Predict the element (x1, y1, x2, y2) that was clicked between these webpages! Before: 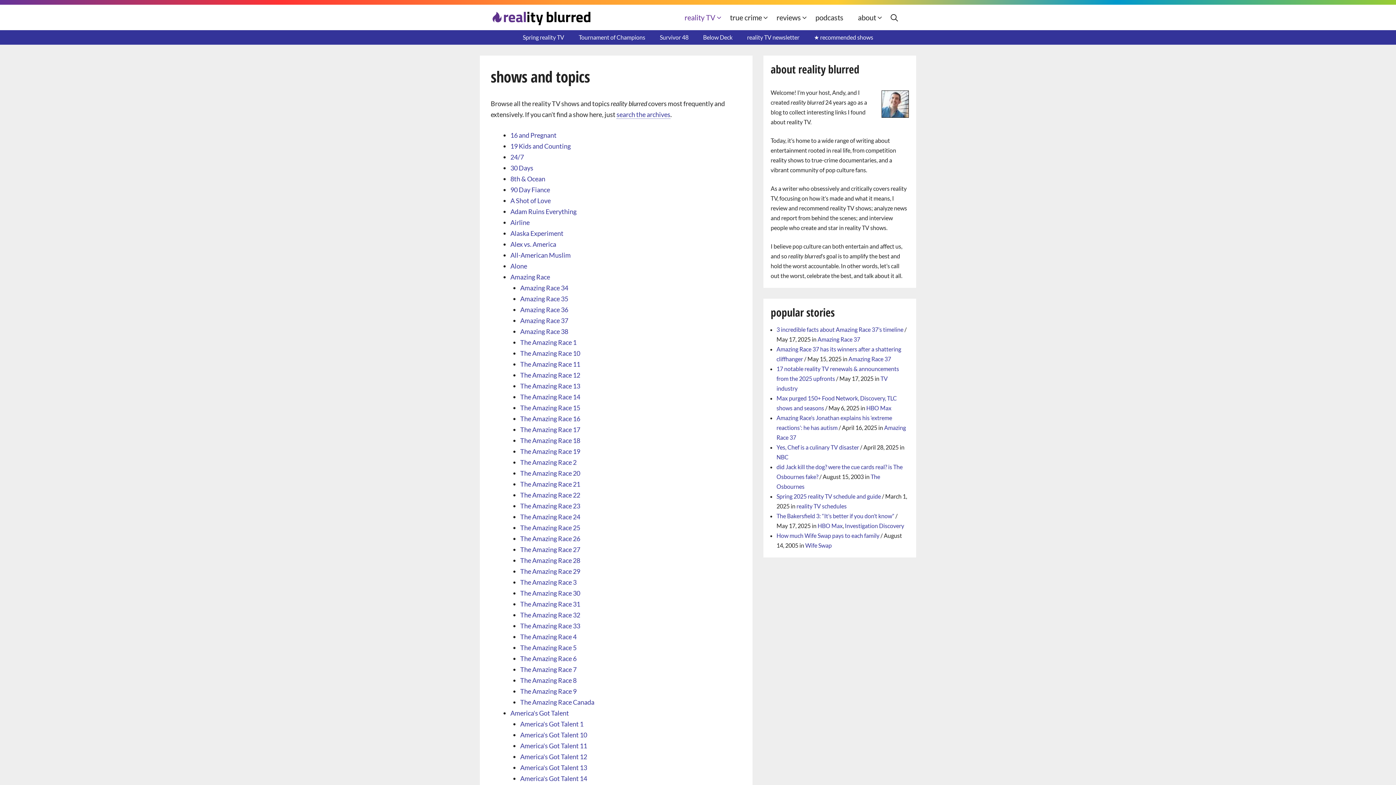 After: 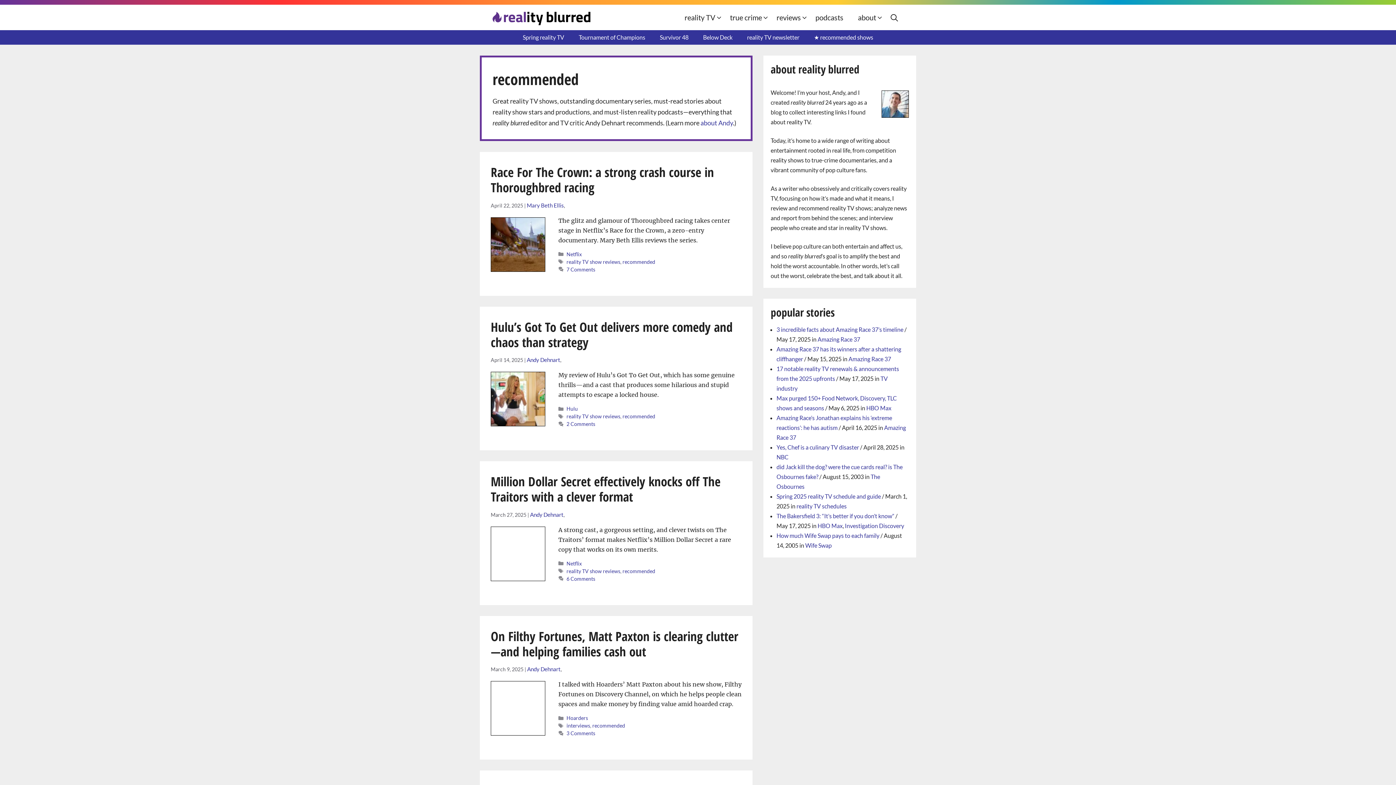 Action: bbox: (806, 30, 880, 44) label: ★ recommended shows